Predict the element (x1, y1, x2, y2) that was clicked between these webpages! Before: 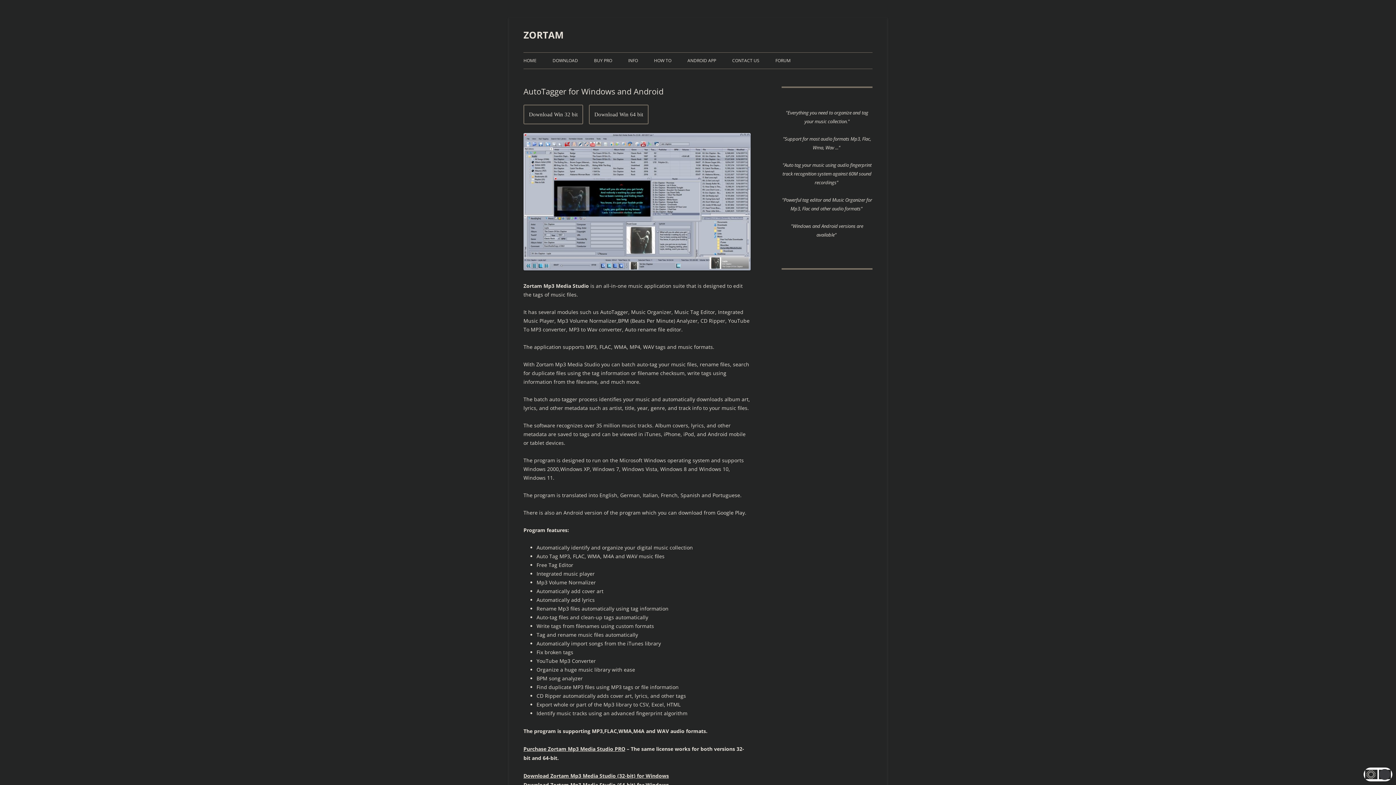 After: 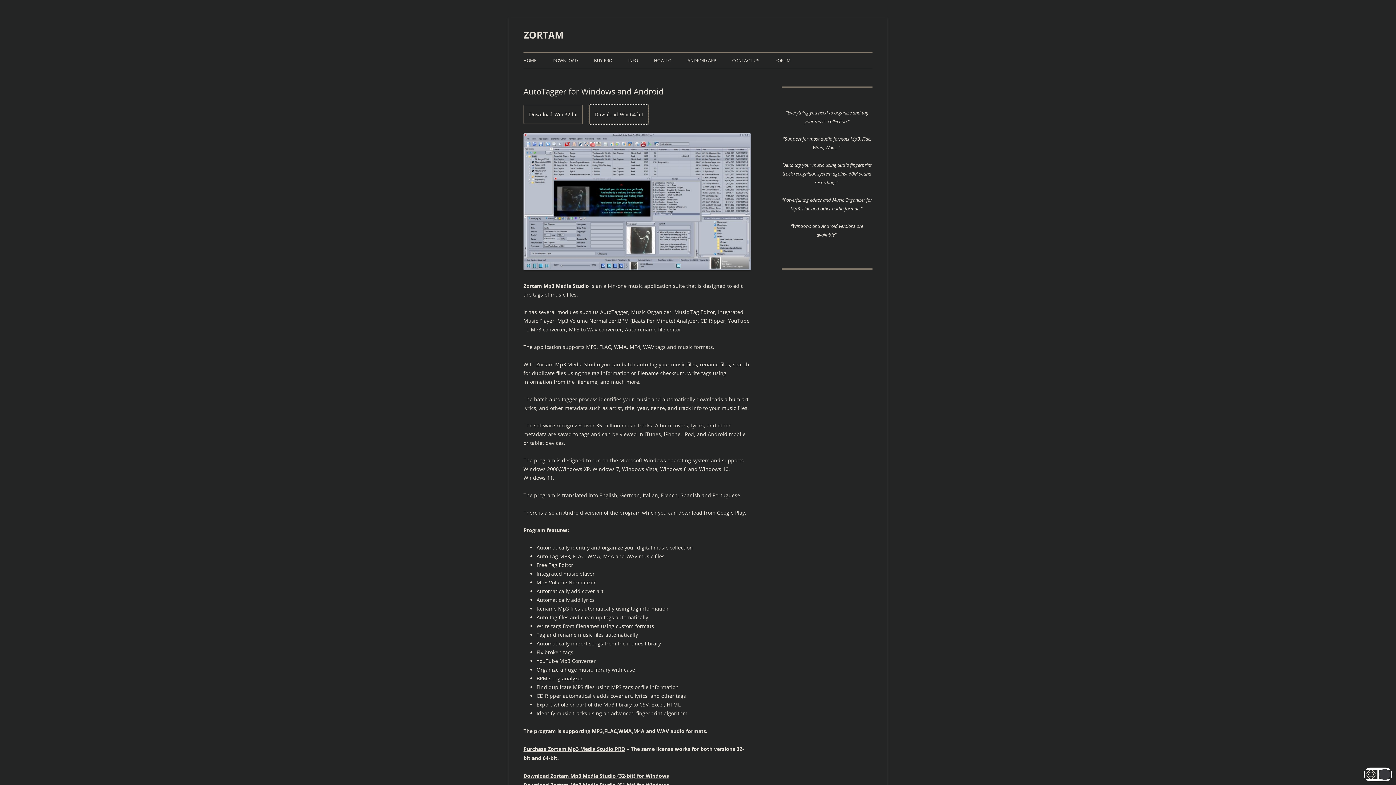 Action: bbox: (589, 104, 648, 124) label: Download Win 64 bit